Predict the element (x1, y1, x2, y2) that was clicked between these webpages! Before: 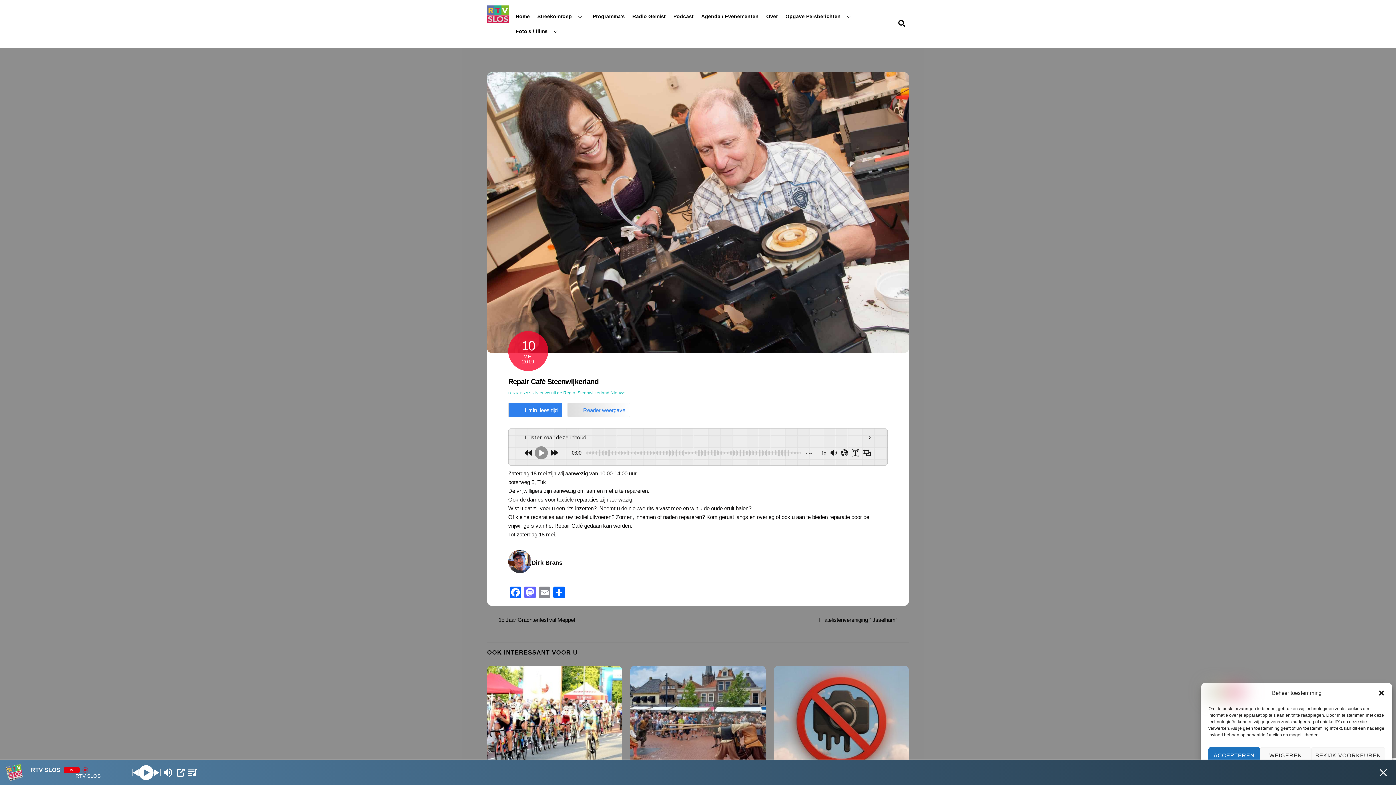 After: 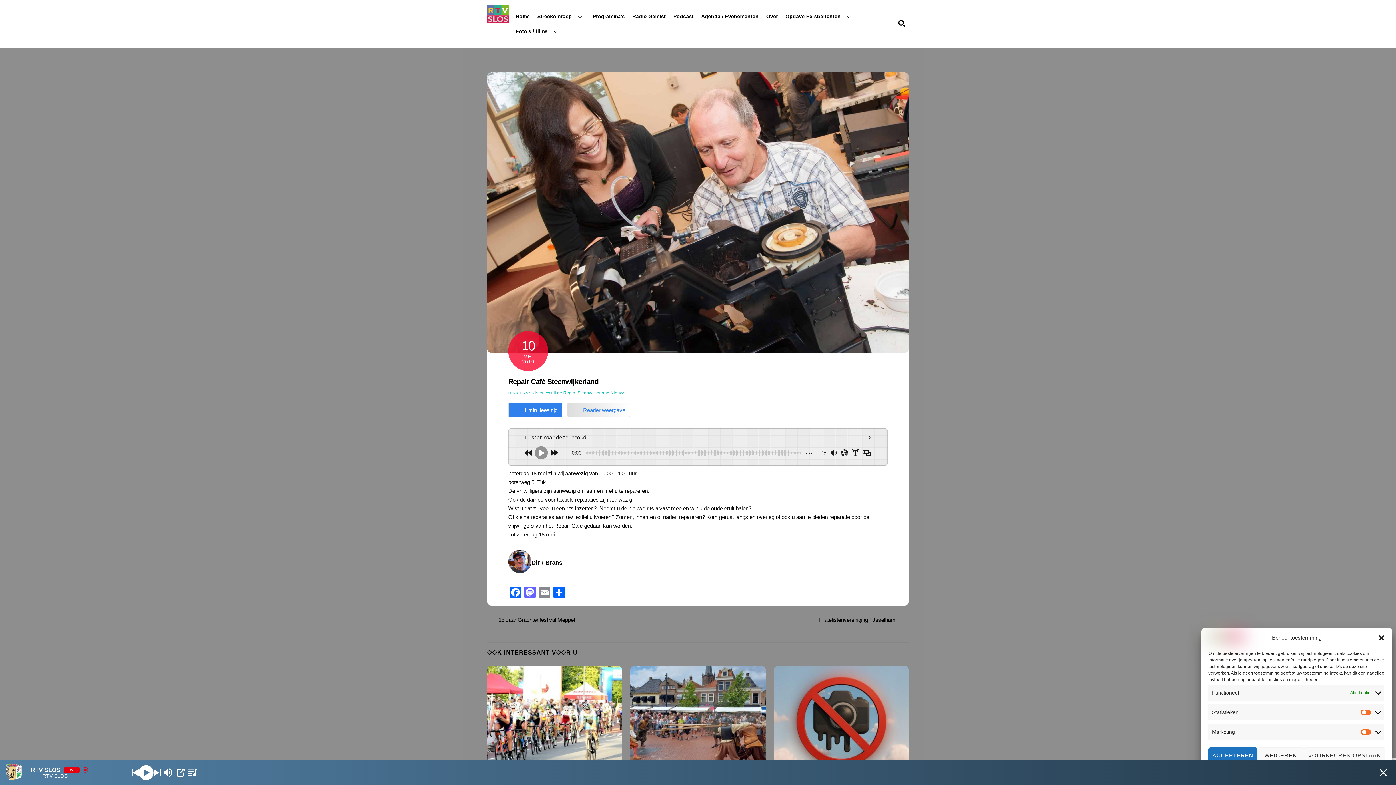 Action: bbox: (1311, 747, 1385, 764) label: BEKIJK VOORKEUREN